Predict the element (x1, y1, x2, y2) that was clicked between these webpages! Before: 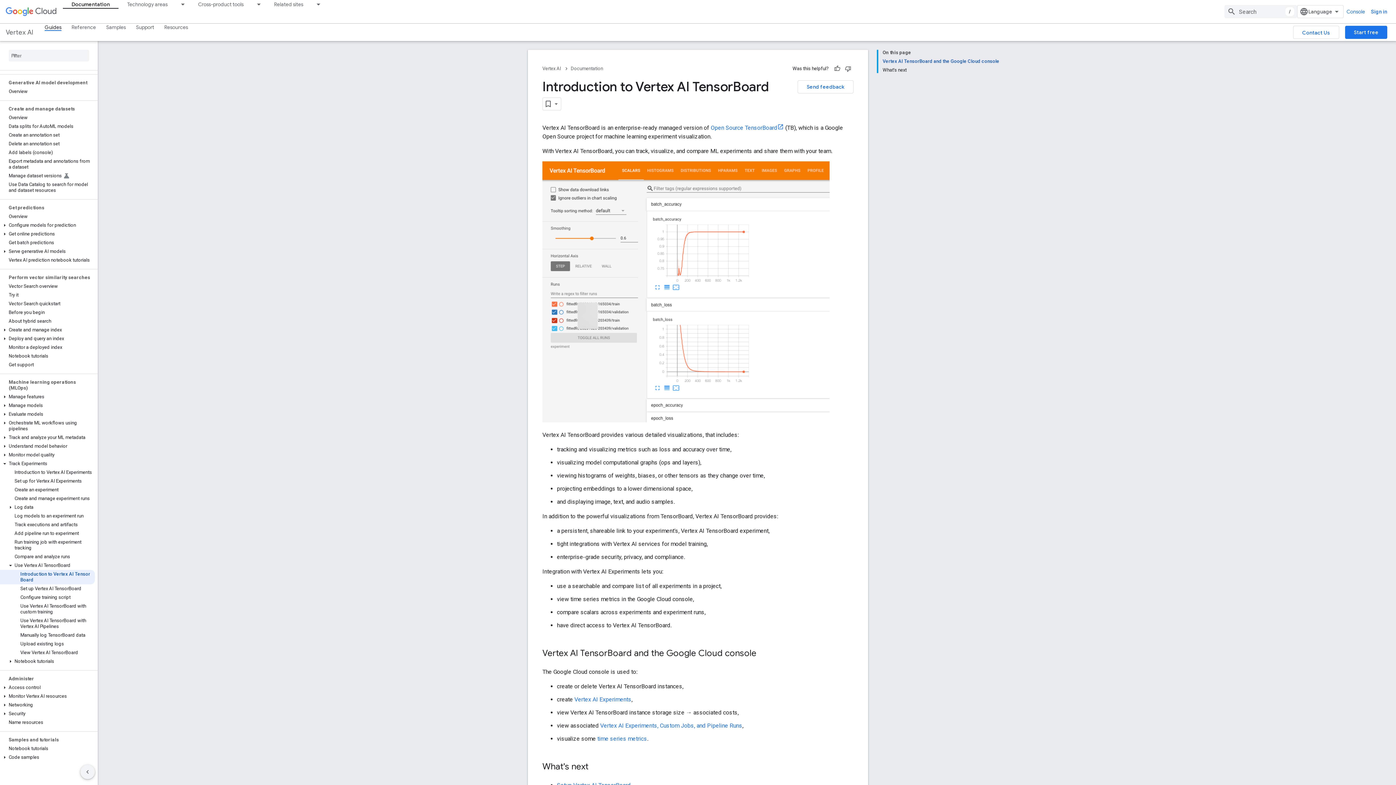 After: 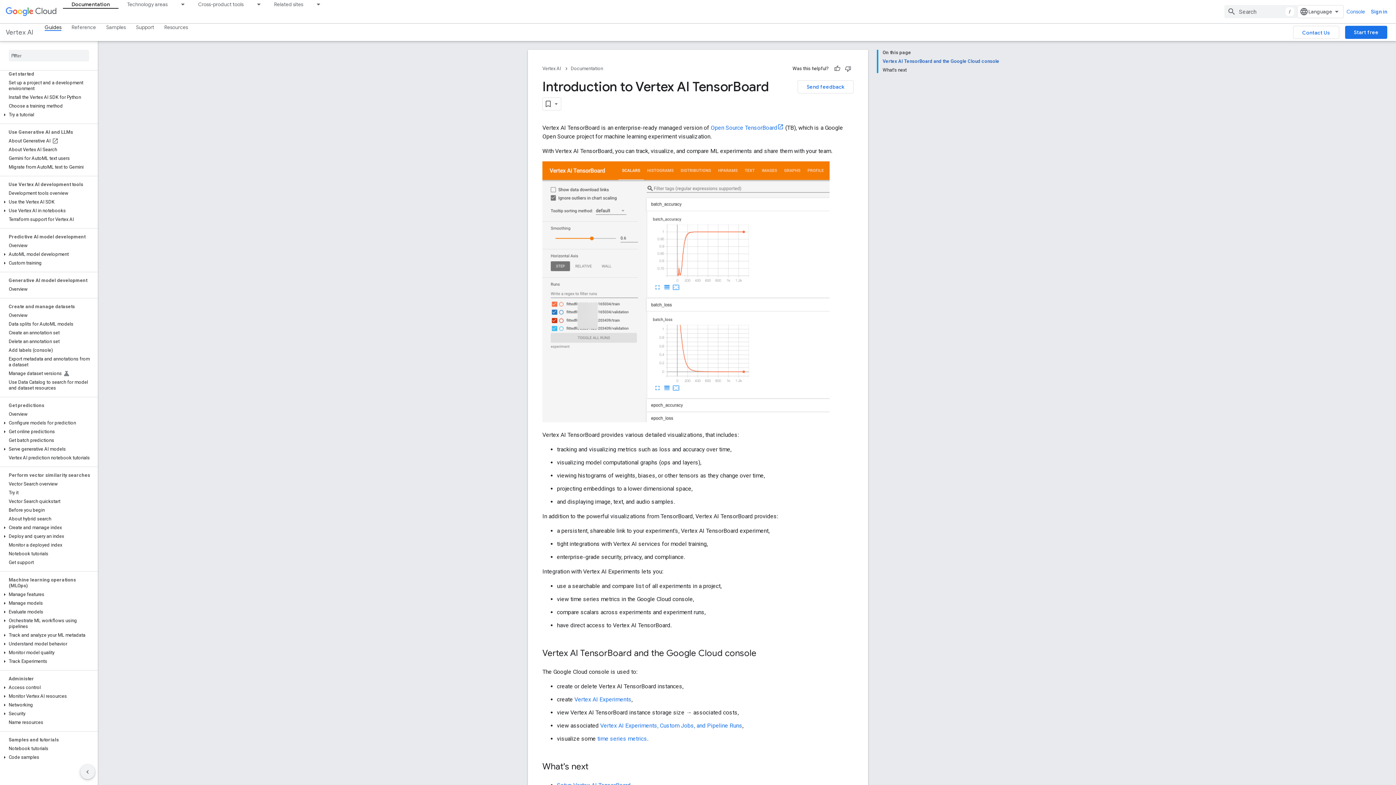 Action: label: Track Experiments bbox: (0, 459, 94, 468)